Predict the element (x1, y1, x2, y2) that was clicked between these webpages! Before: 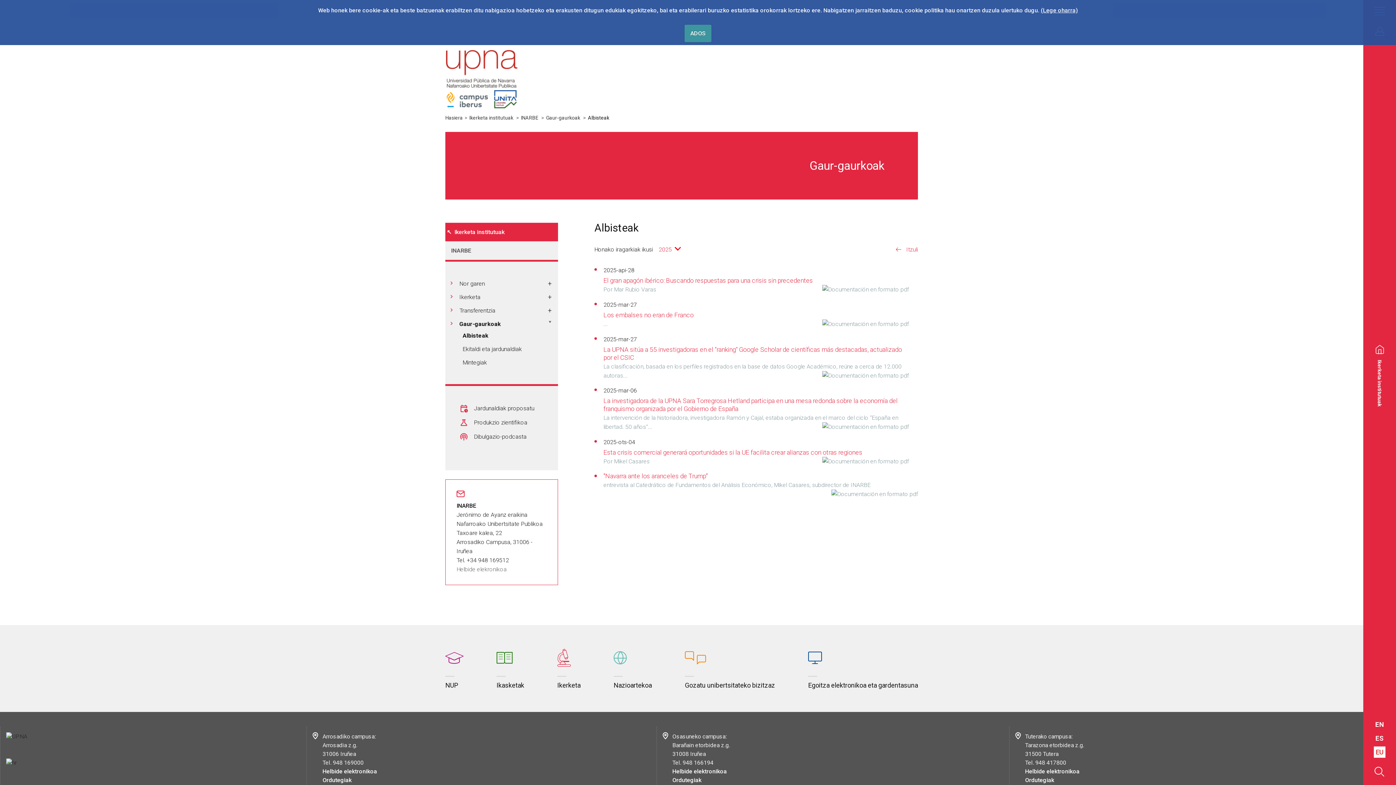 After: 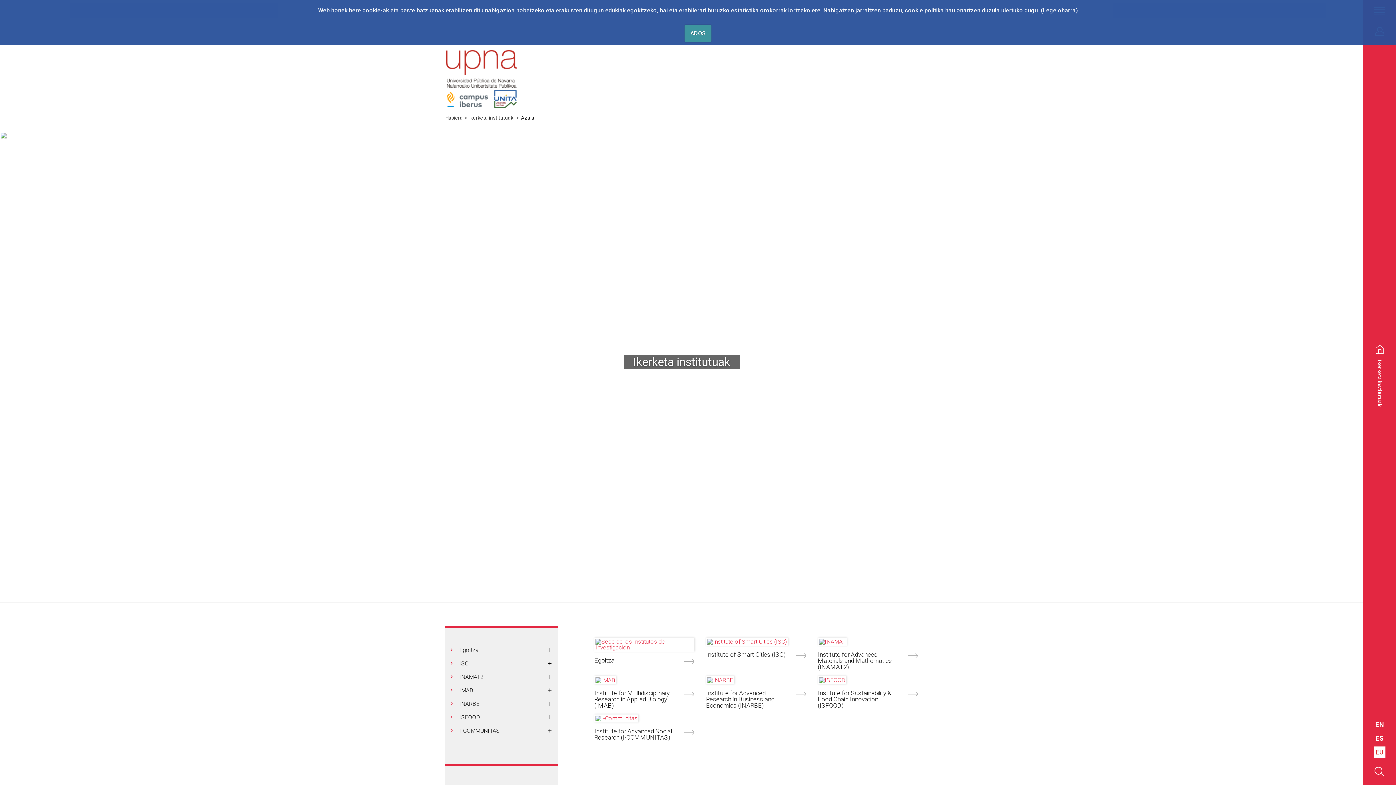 Action: label:  ↖  Ikerketa institutuak bbox: (445, 222, 558, 241)